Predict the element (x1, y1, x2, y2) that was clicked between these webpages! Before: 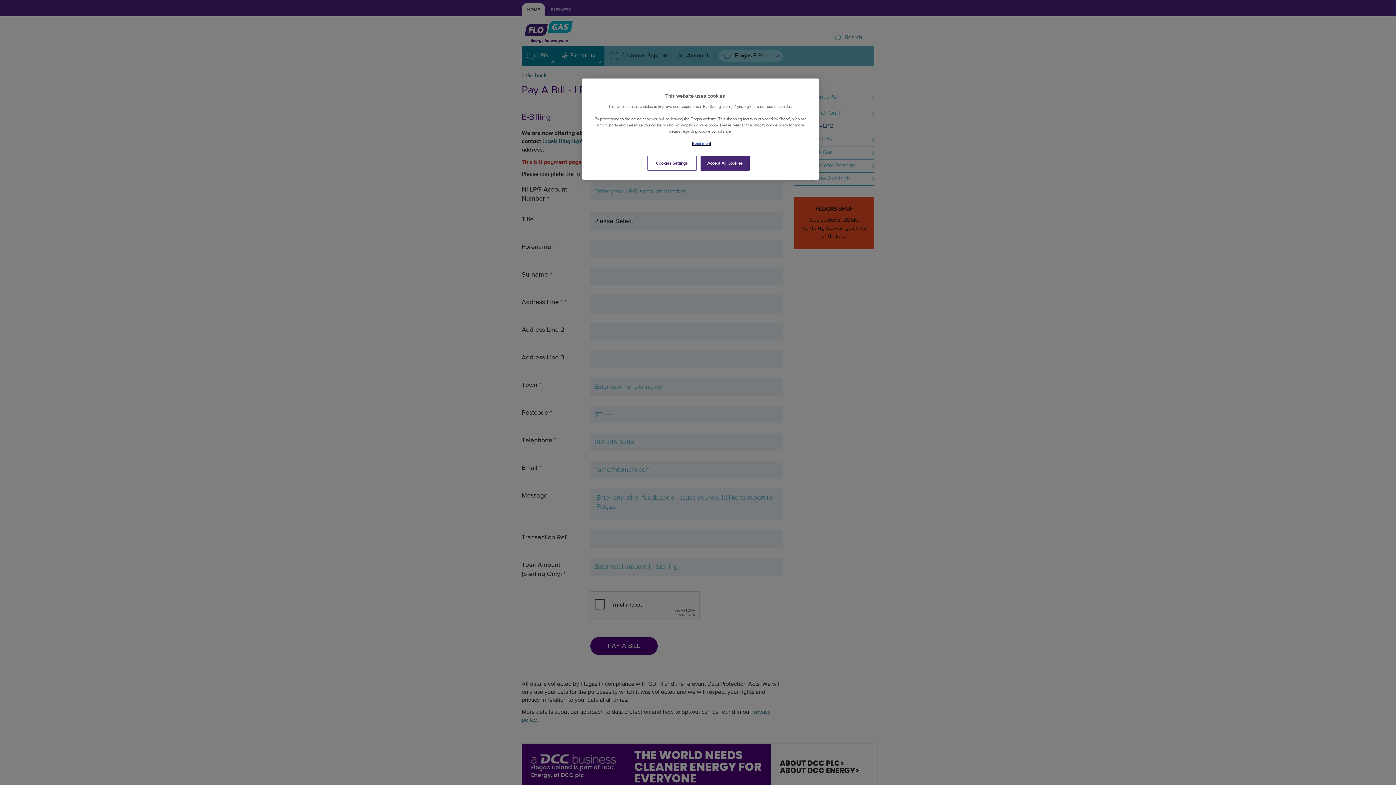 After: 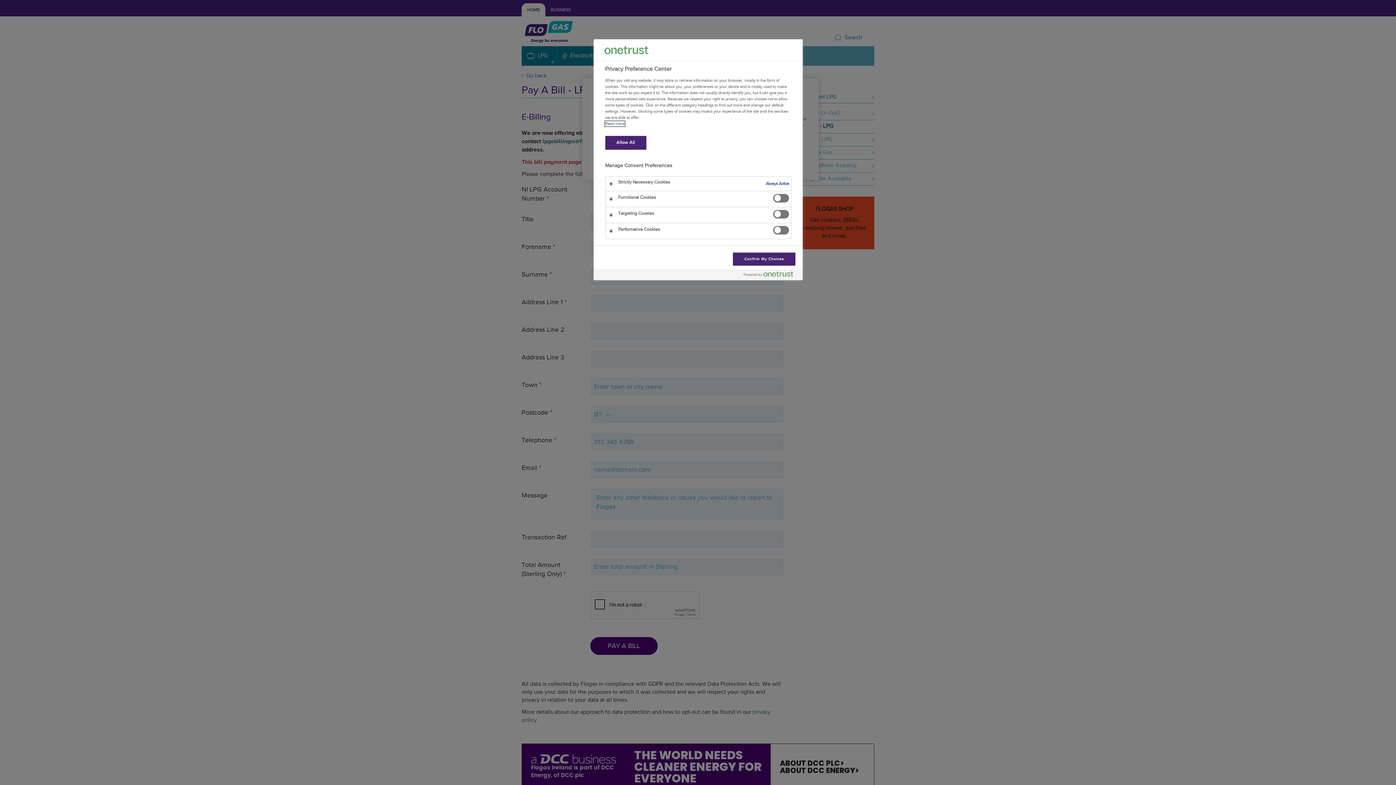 Action: label: Cookies Settings bbox: (647, 156, 696, 170)